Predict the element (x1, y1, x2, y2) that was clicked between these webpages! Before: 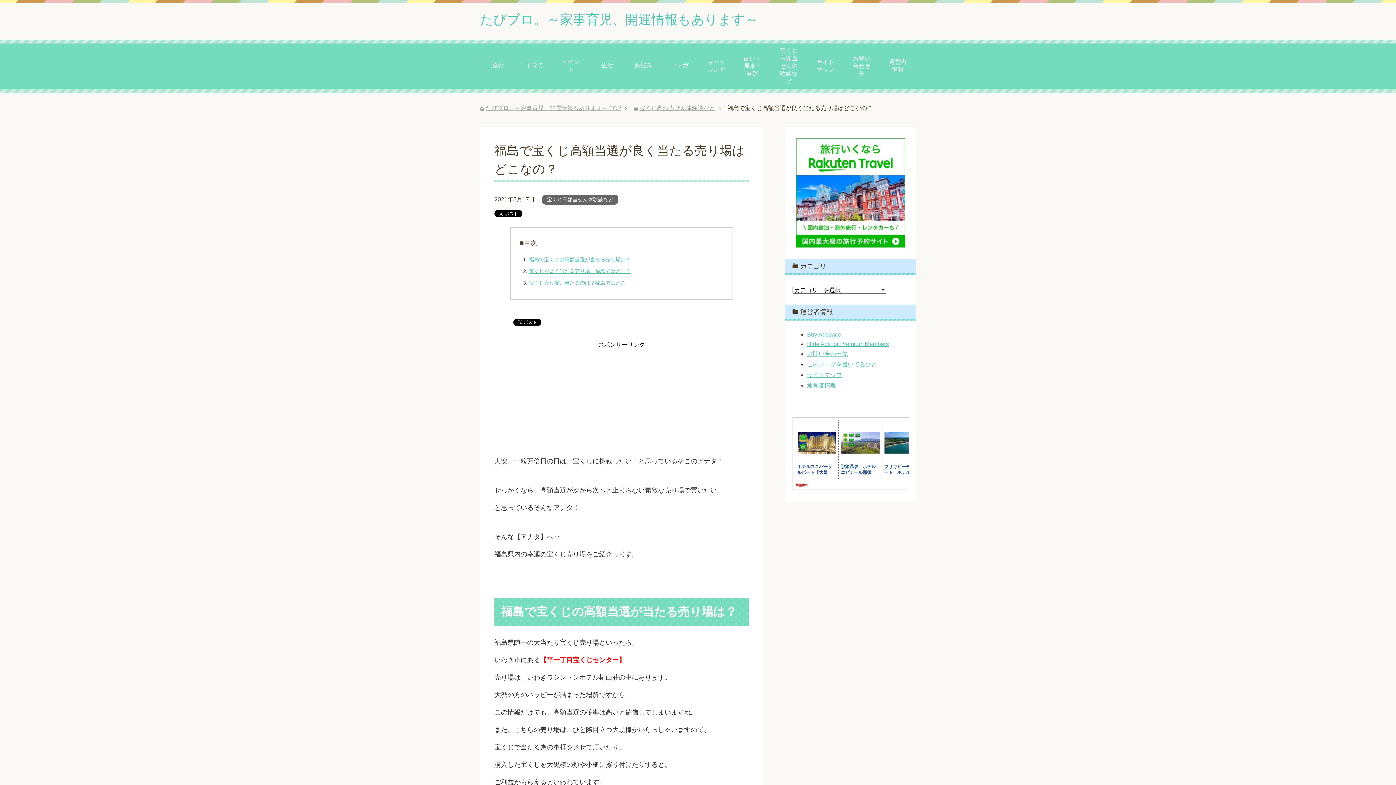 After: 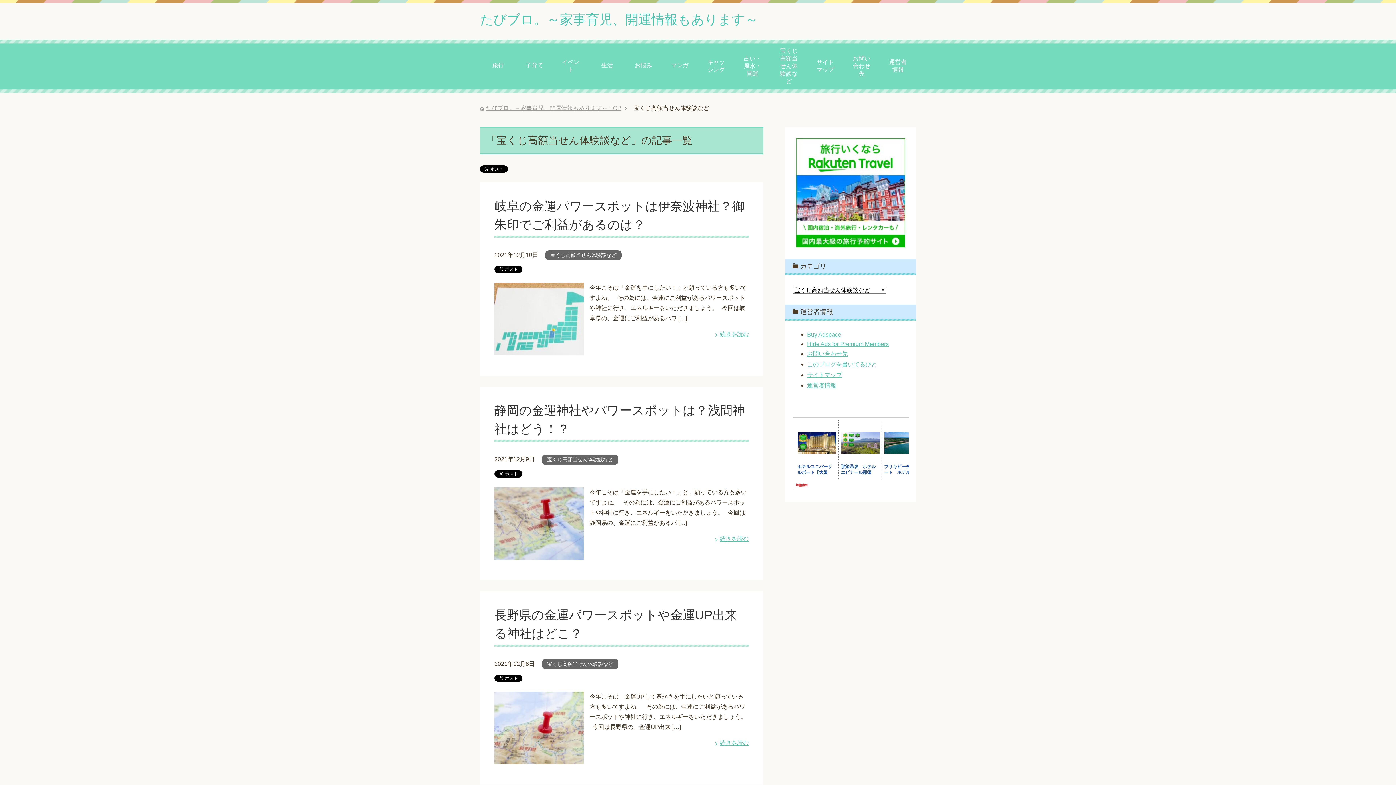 Action: label: 宝くじ高額当せん体験談など bbox: (639, 105, 715, 111)